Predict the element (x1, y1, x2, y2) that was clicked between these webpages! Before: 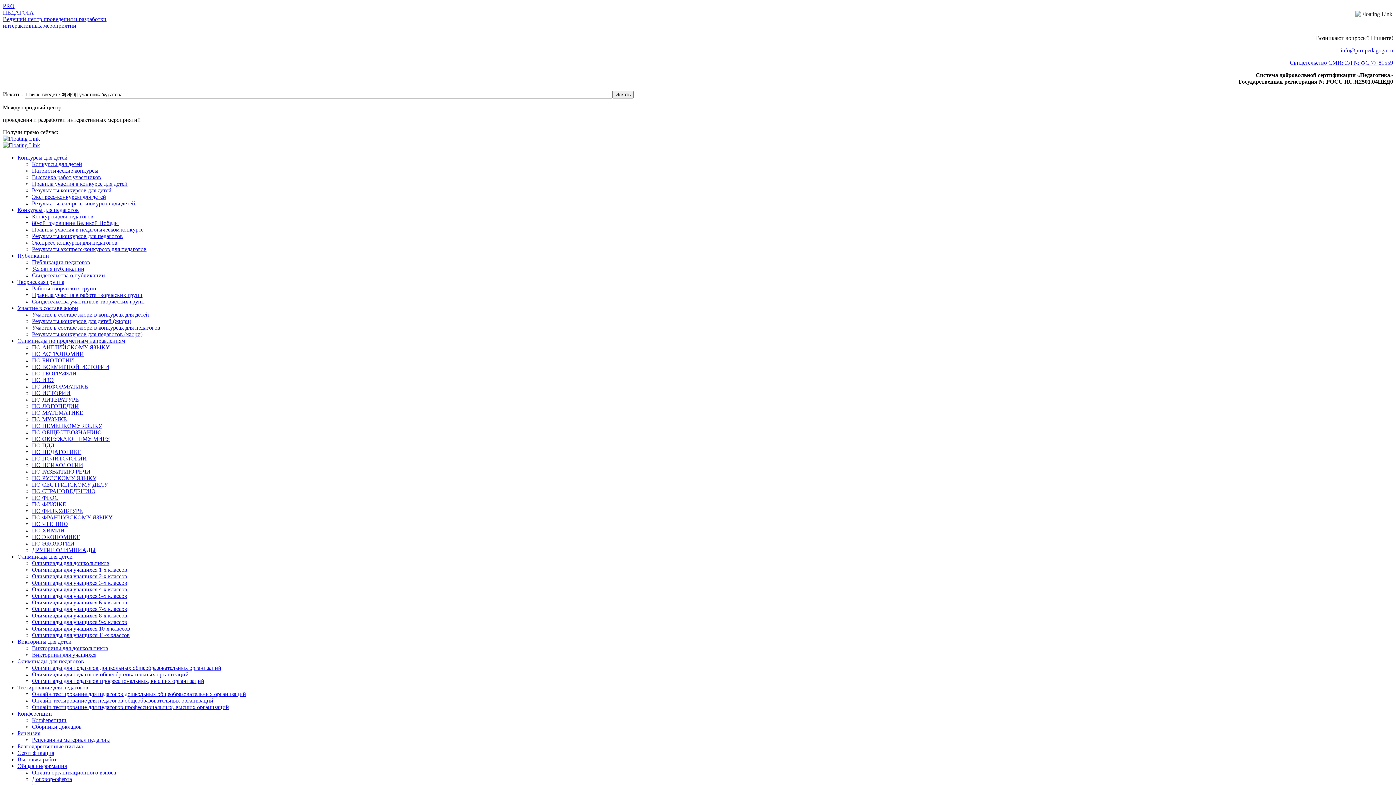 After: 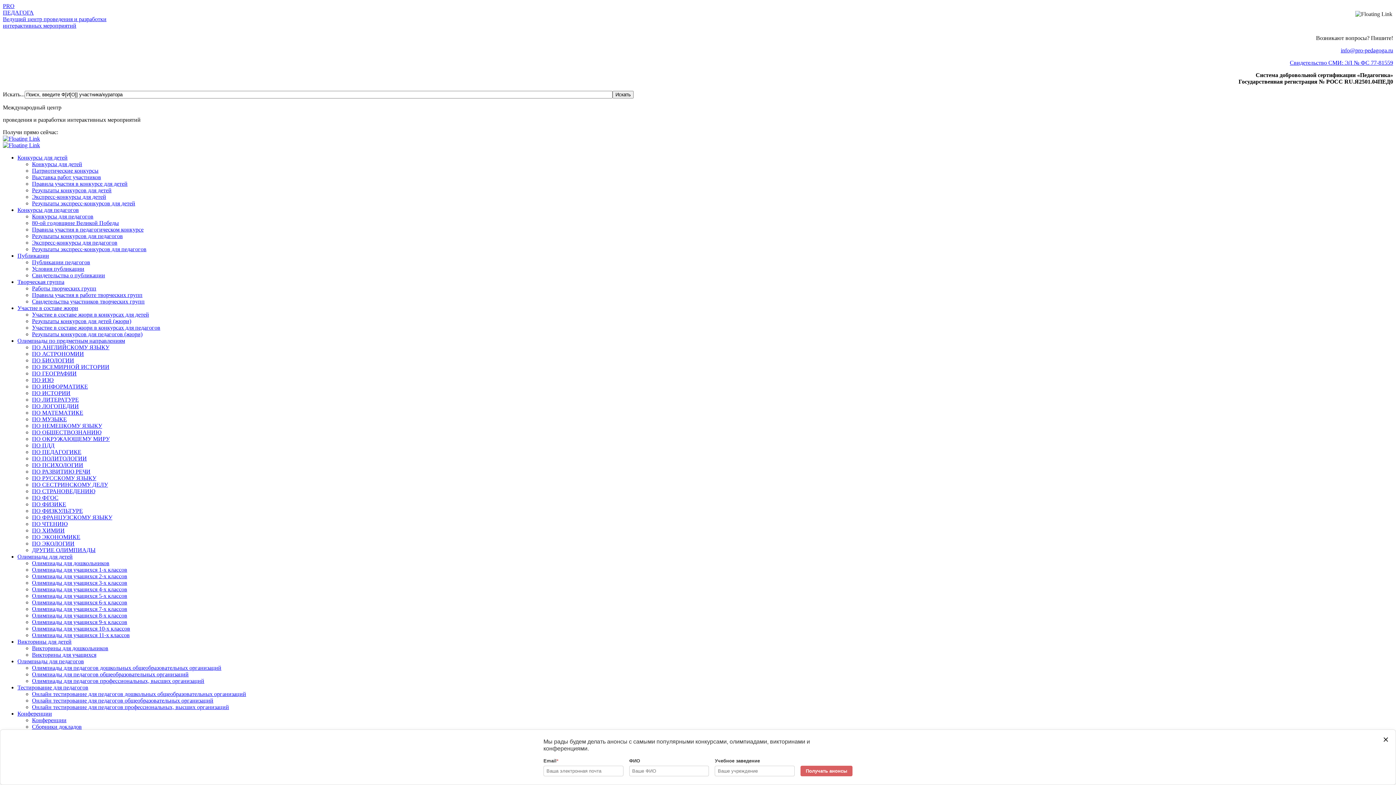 Action: label: ПО ОБЩЕСТВОЗНАНИЮ bbox: (32, 429, 101, 435)